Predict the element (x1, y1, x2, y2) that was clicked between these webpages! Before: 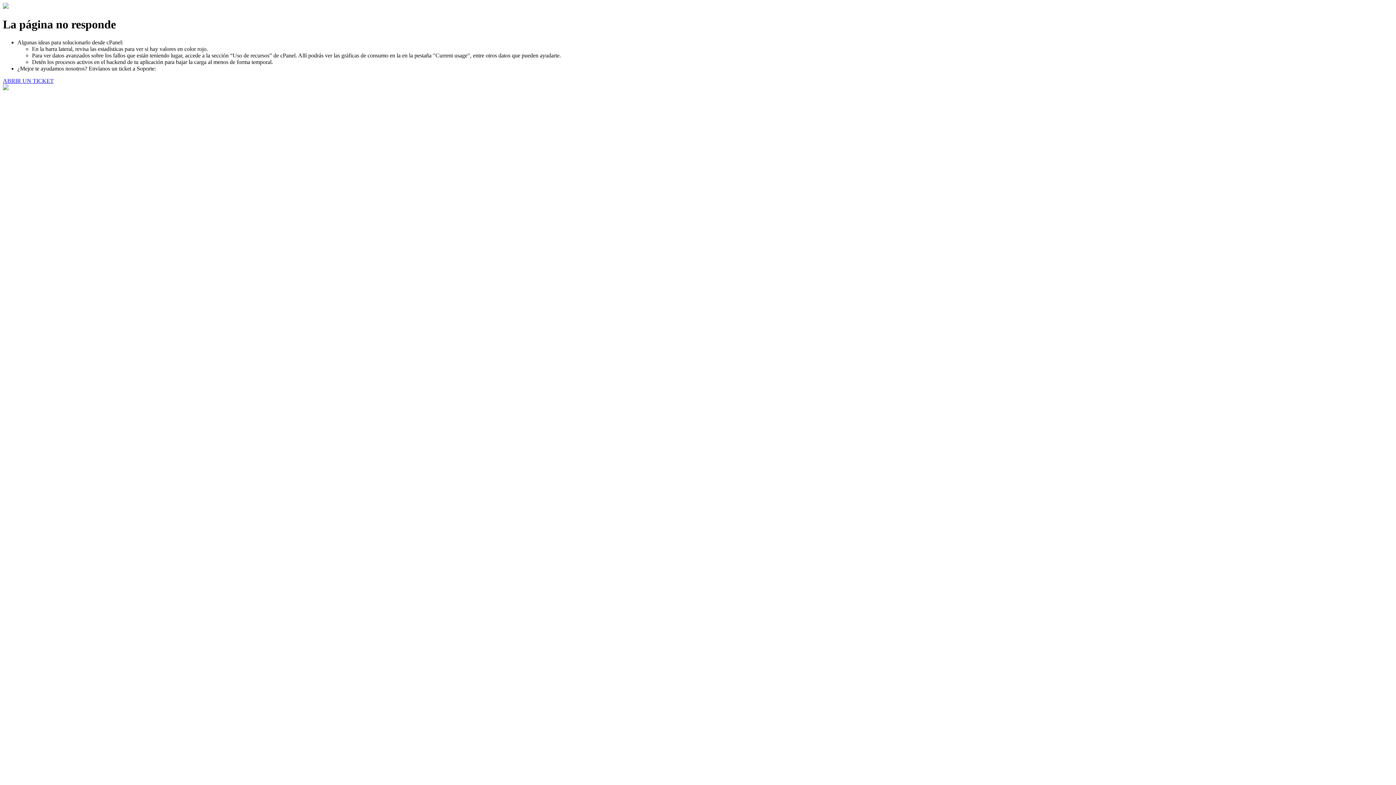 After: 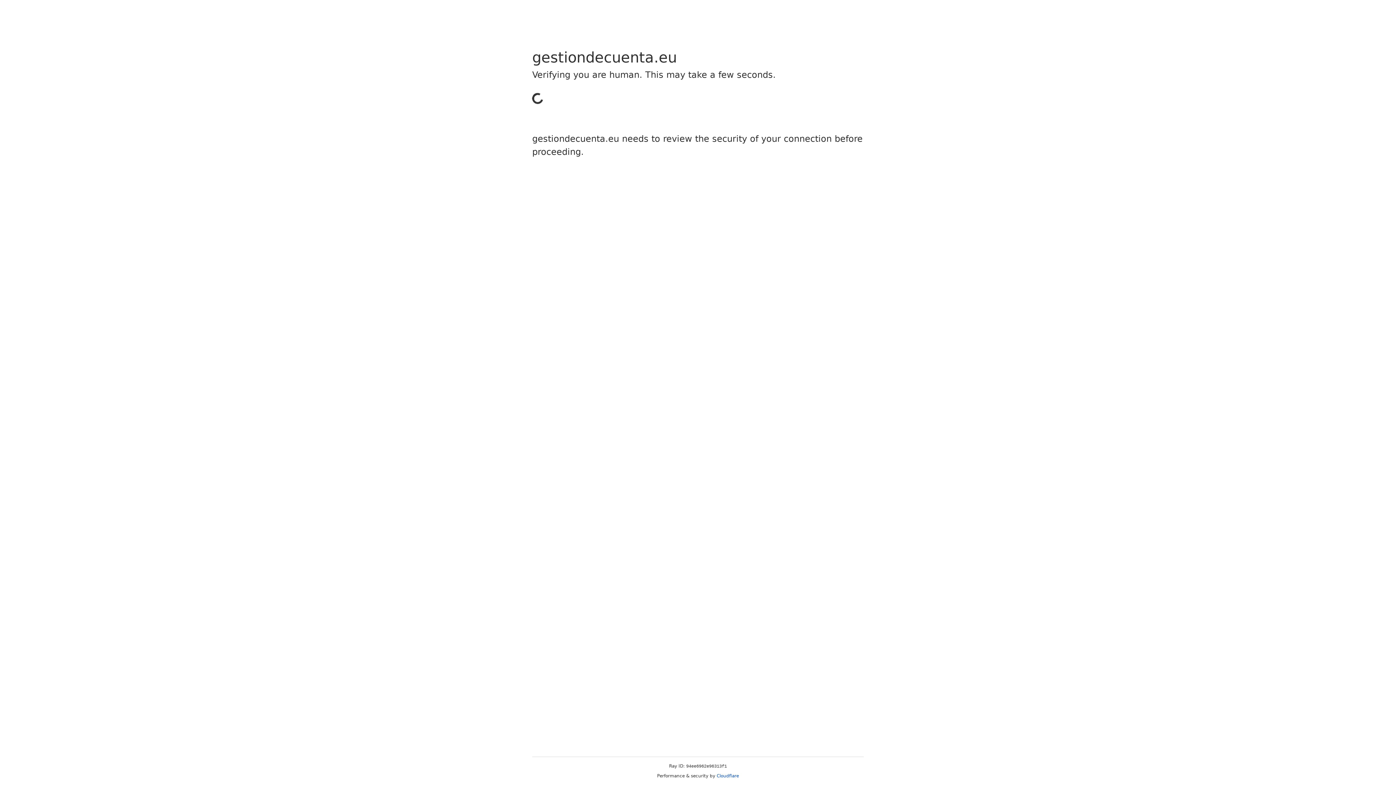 Action: bbox: (2, 77, 53, 83) label: ABRIR UN TICKET